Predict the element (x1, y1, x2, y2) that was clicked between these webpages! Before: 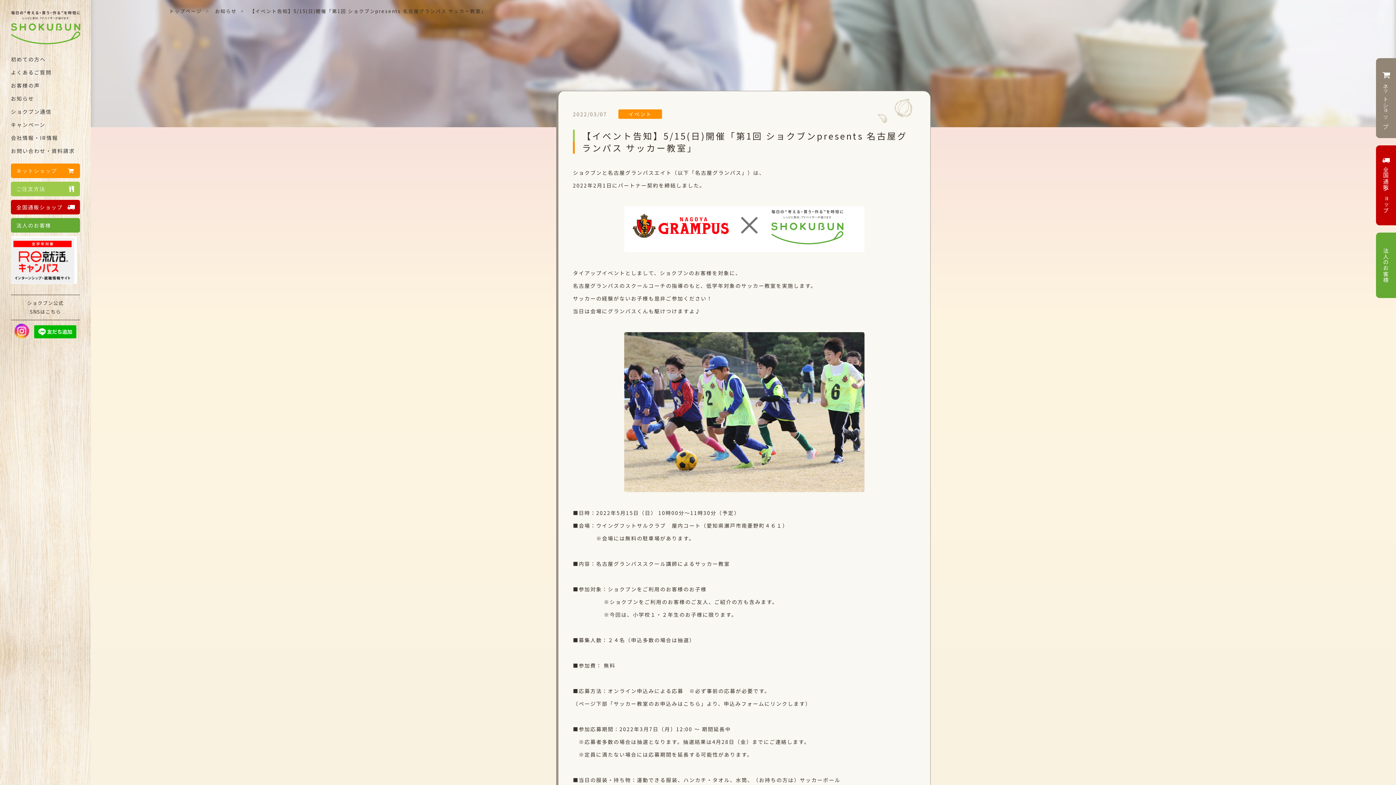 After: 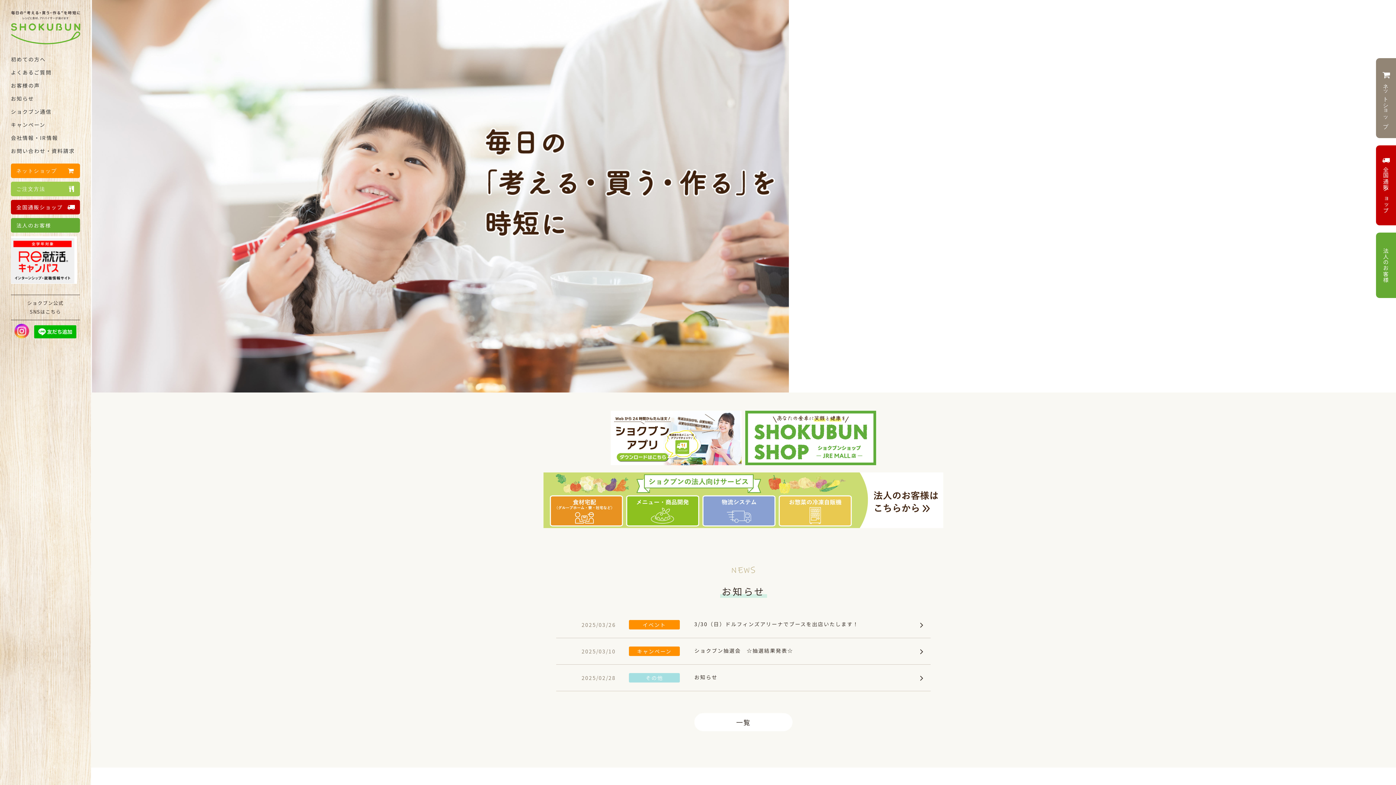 Action: label: トップページ bbox: (169, 8, 201, 14)